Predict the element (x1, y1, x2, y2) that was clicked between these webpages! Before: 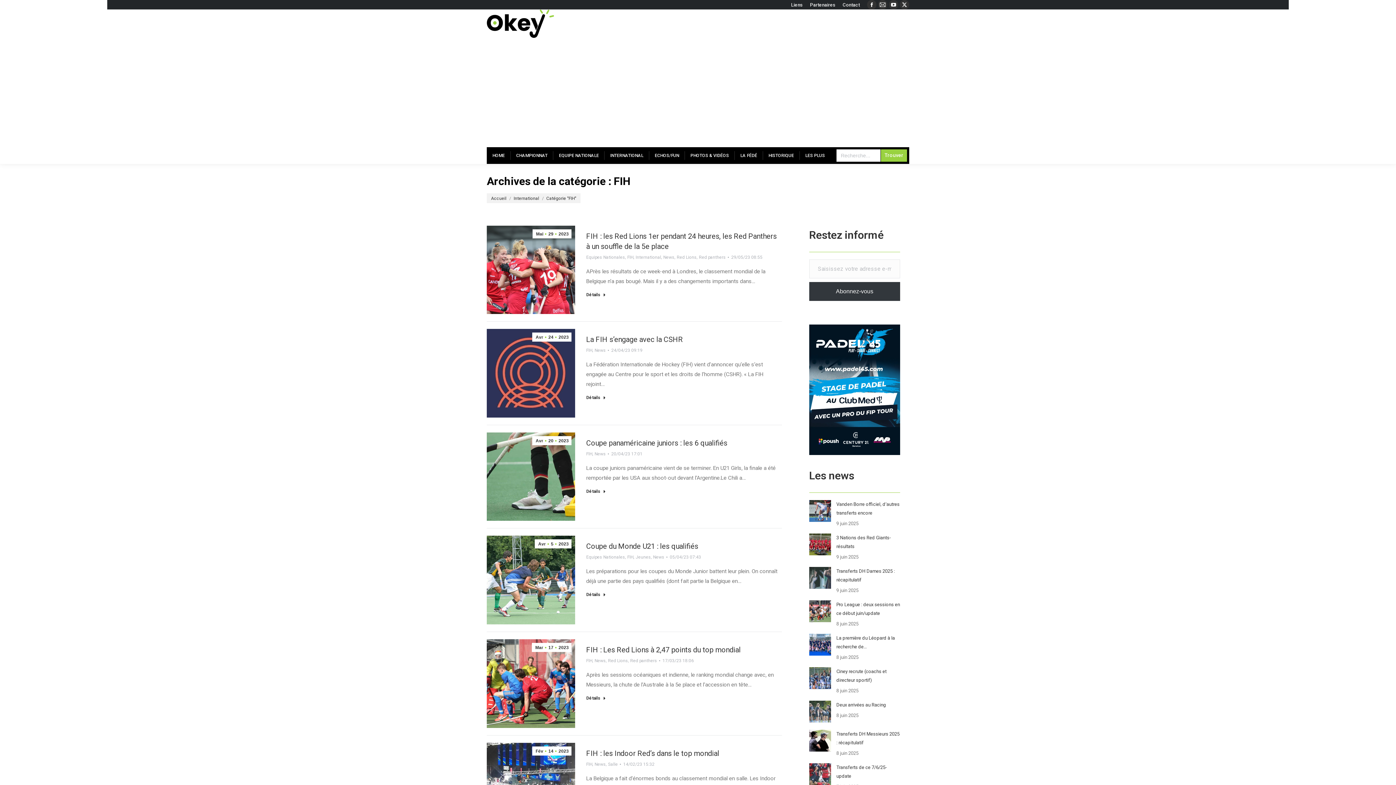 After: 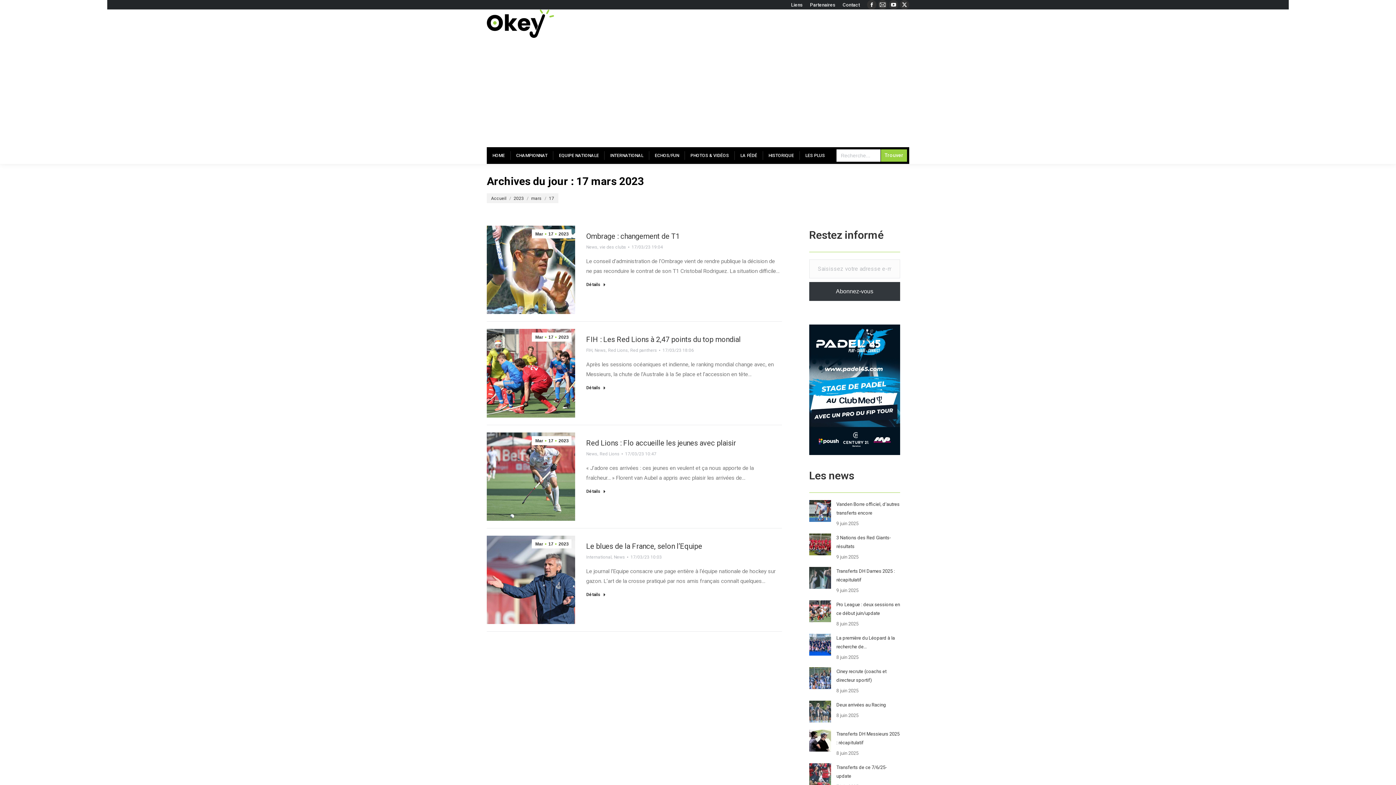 Action: label: Mar
17
2023 bbox: (532, 643, 571, 652)